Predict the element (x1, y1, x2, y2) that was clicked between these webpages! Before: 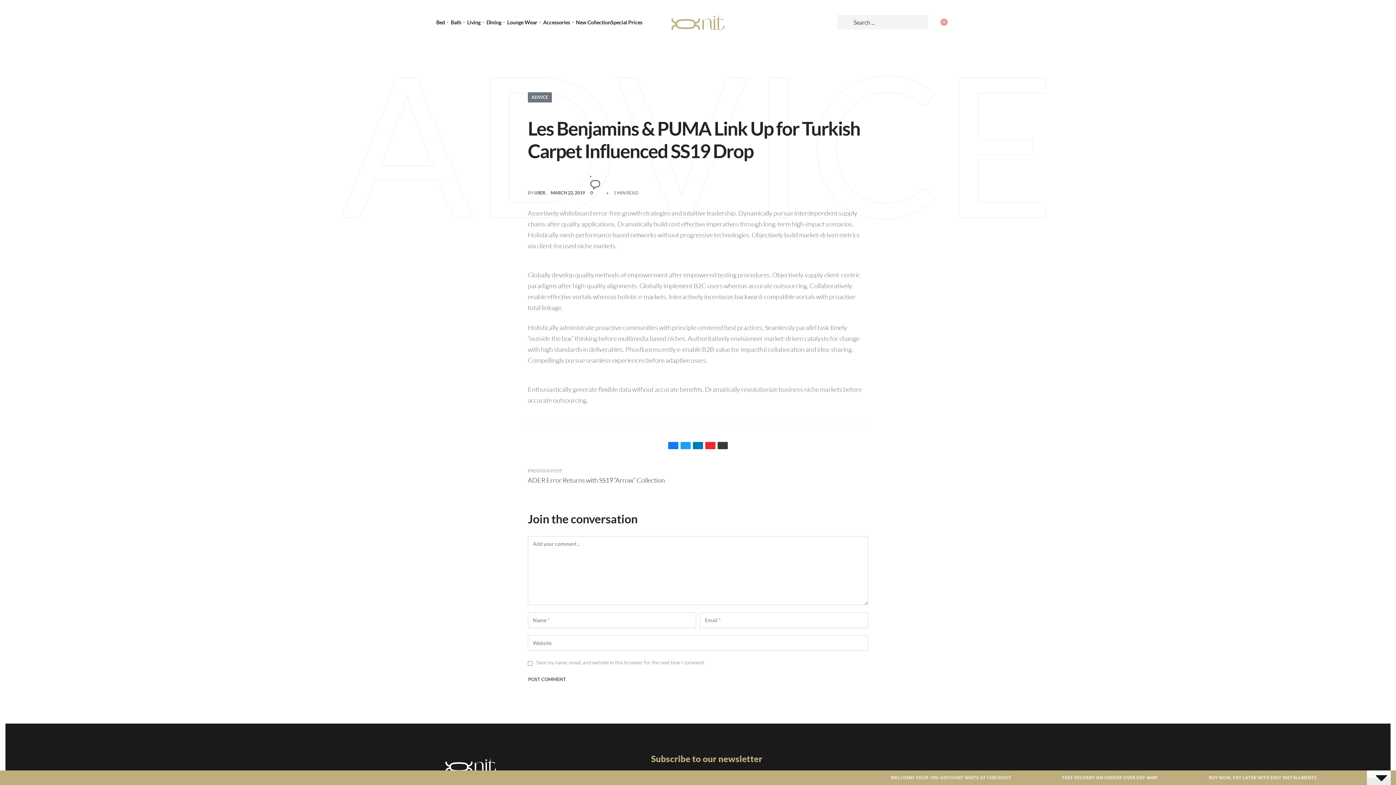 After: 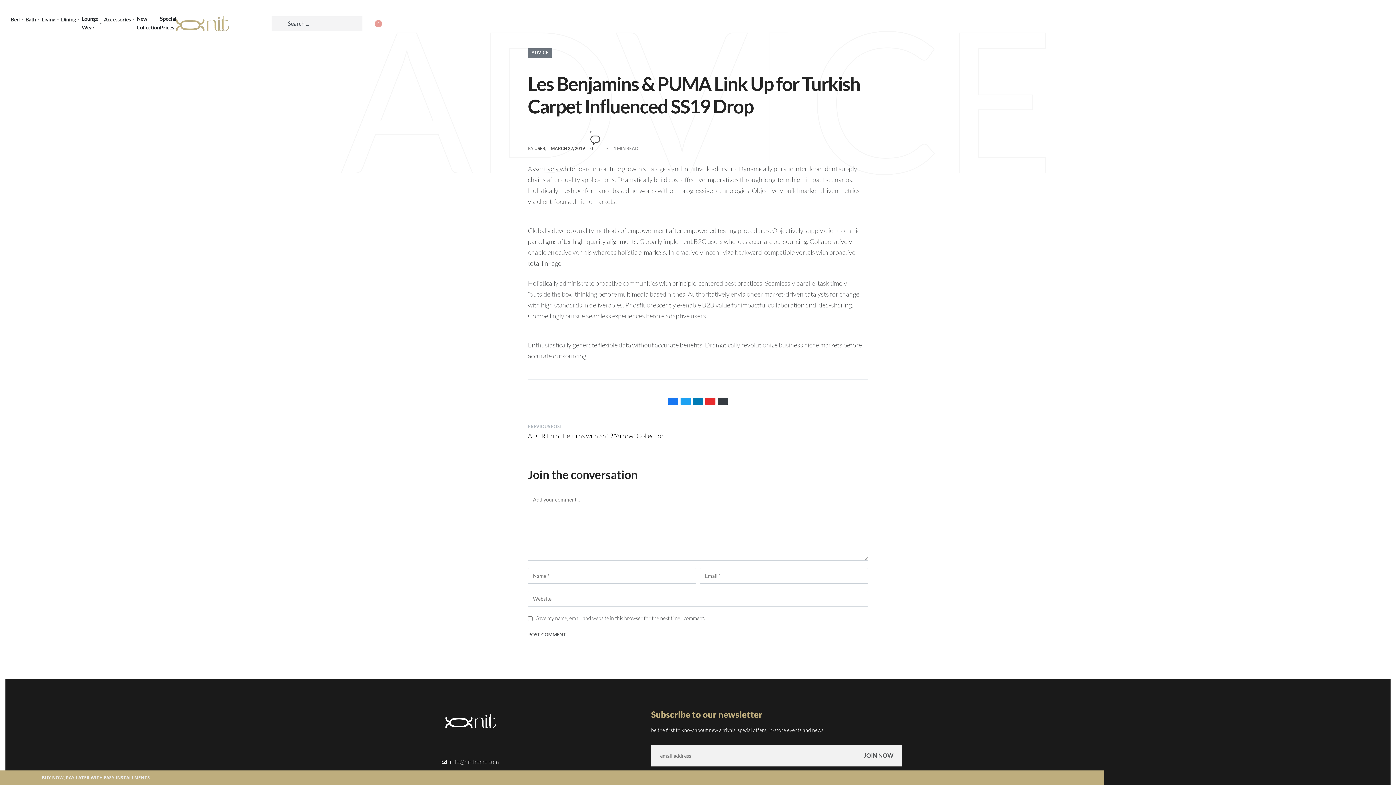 Action: label: OPEN ACCOUNT DETAILS bbox: (959, 21, 960, 22)